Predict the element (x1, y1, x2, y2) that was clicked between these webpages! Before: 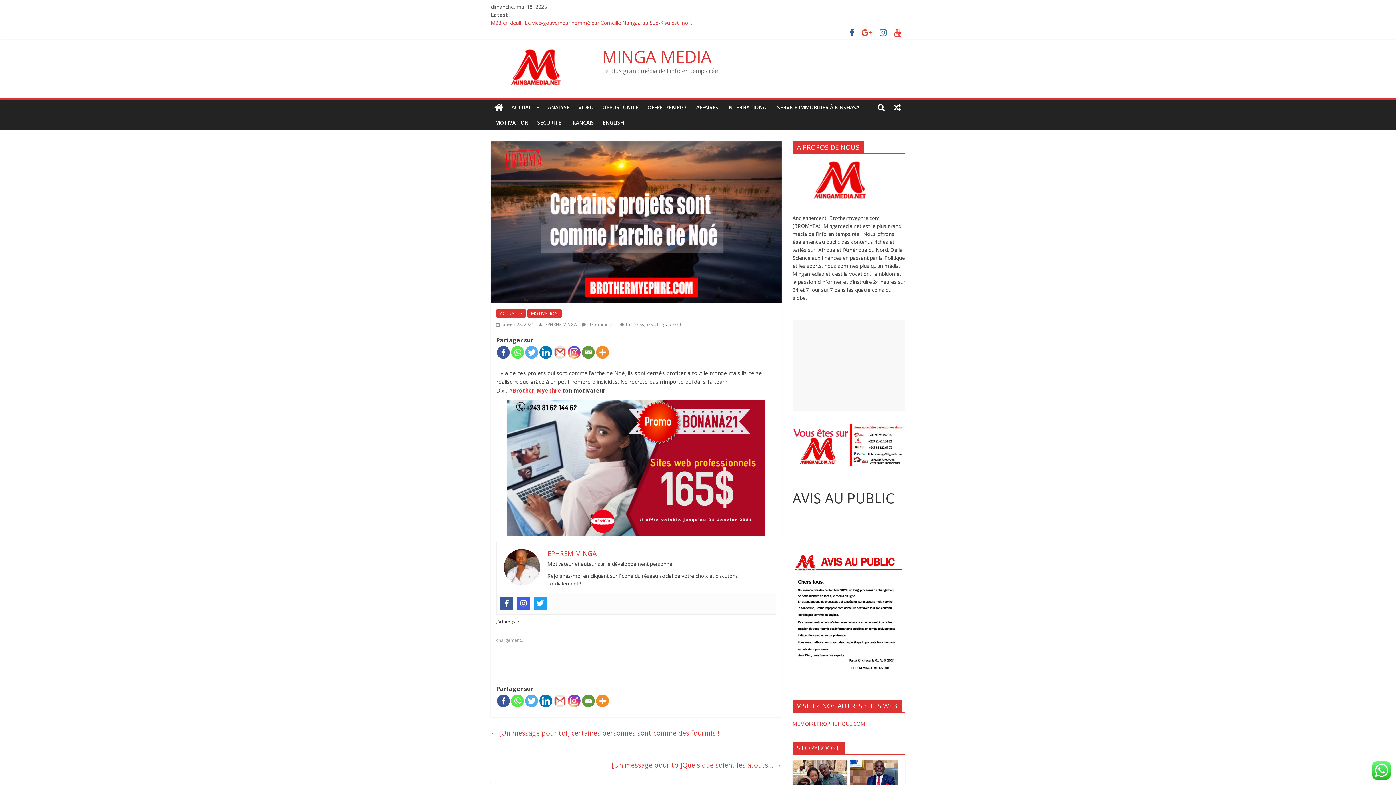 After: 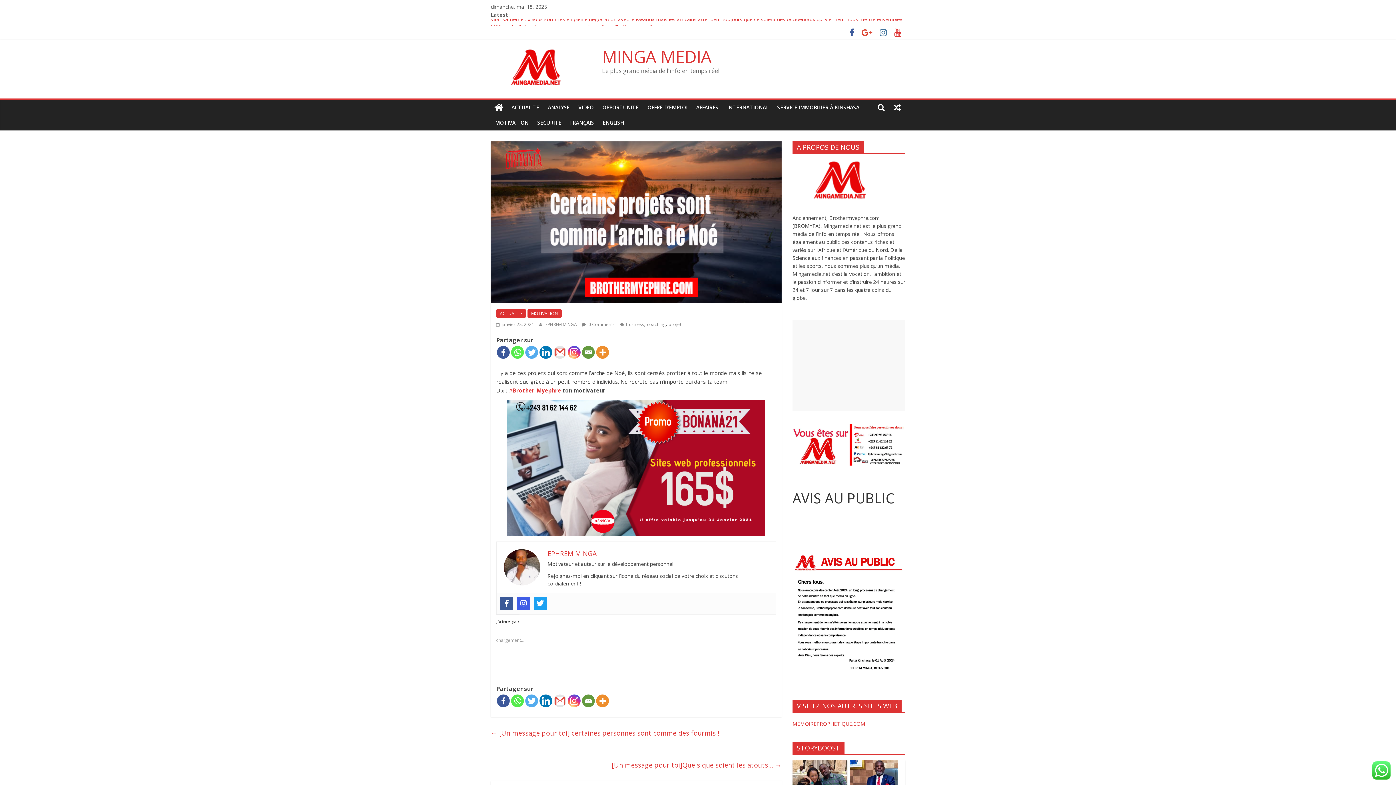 Action: bbox: (890, 30, 905, 37)